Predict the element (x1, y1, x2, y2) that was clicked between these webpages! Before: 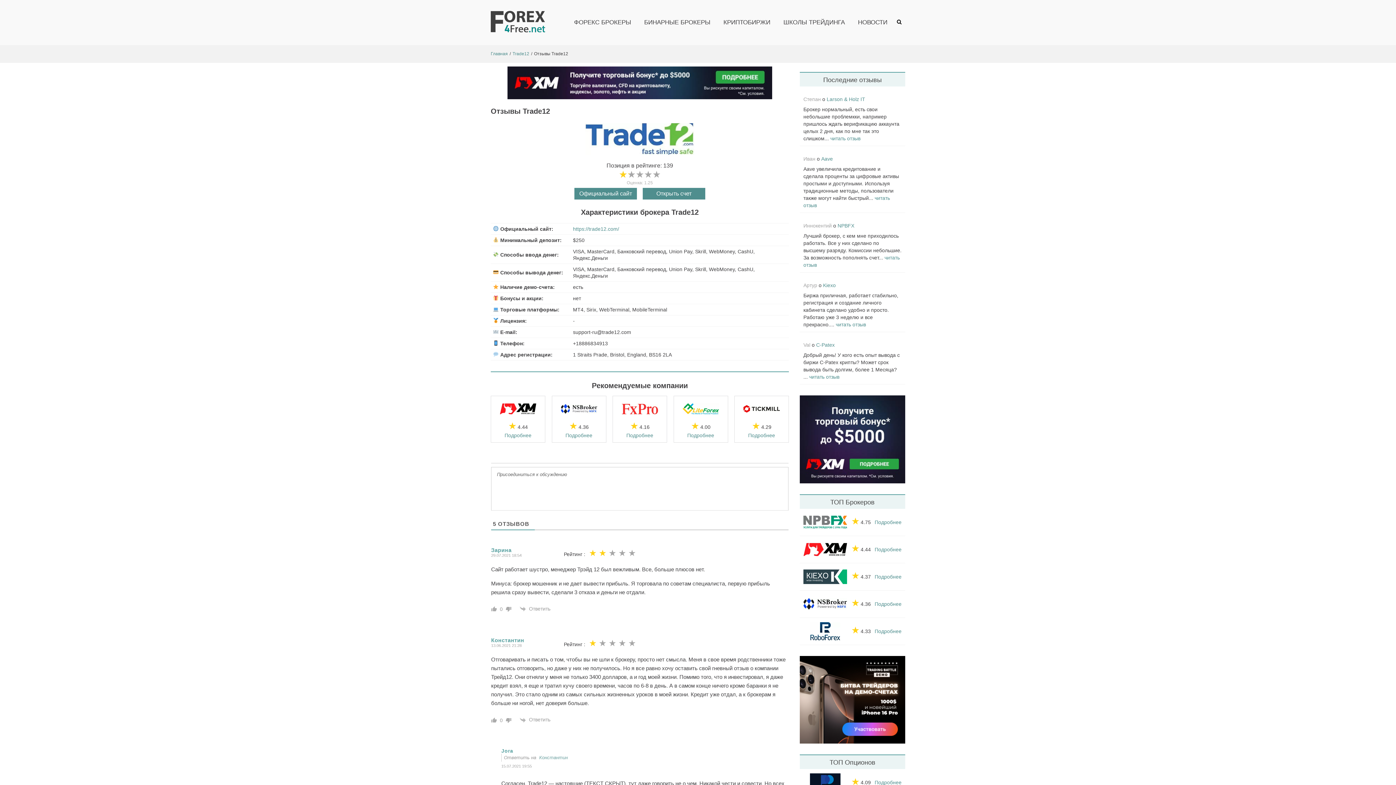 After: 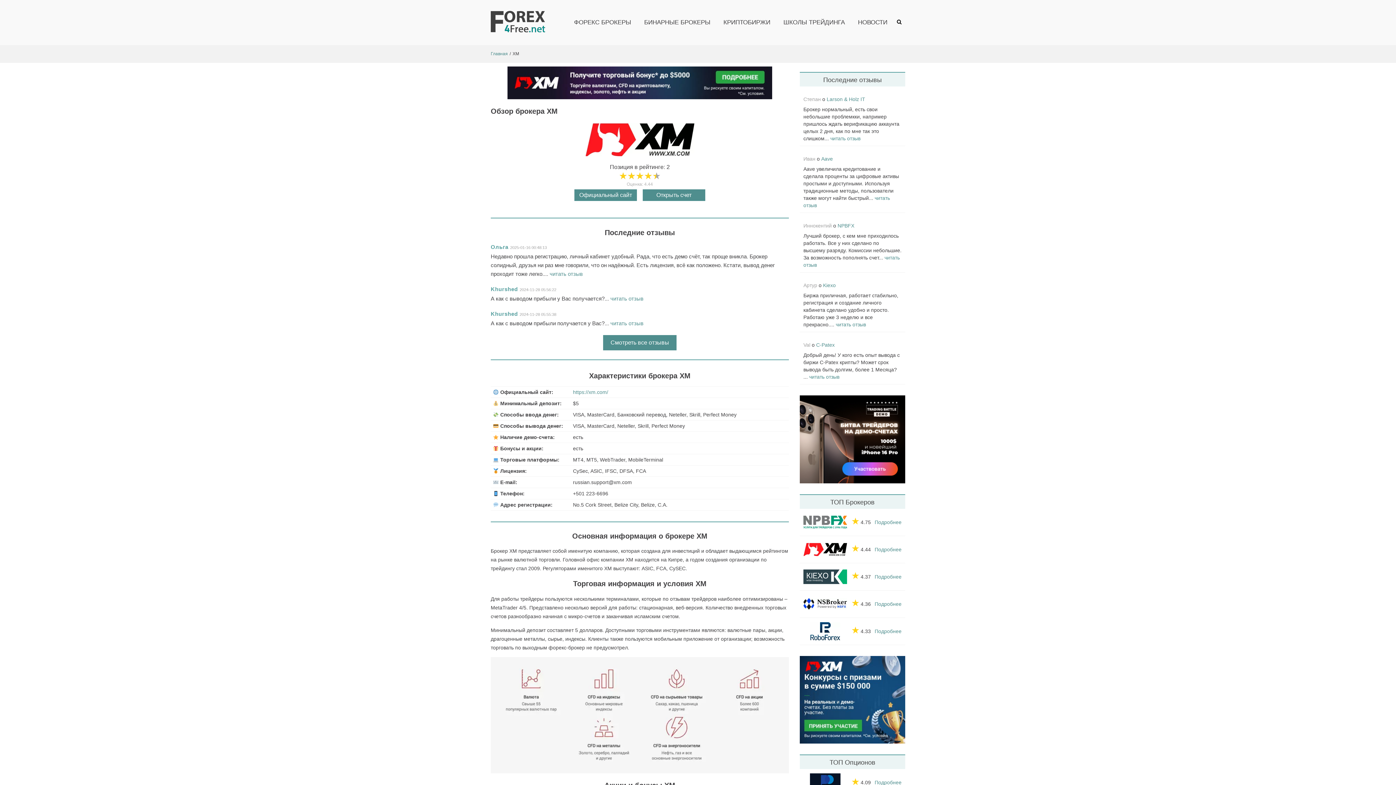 Action: bbox: (803, 543, 847, 556)